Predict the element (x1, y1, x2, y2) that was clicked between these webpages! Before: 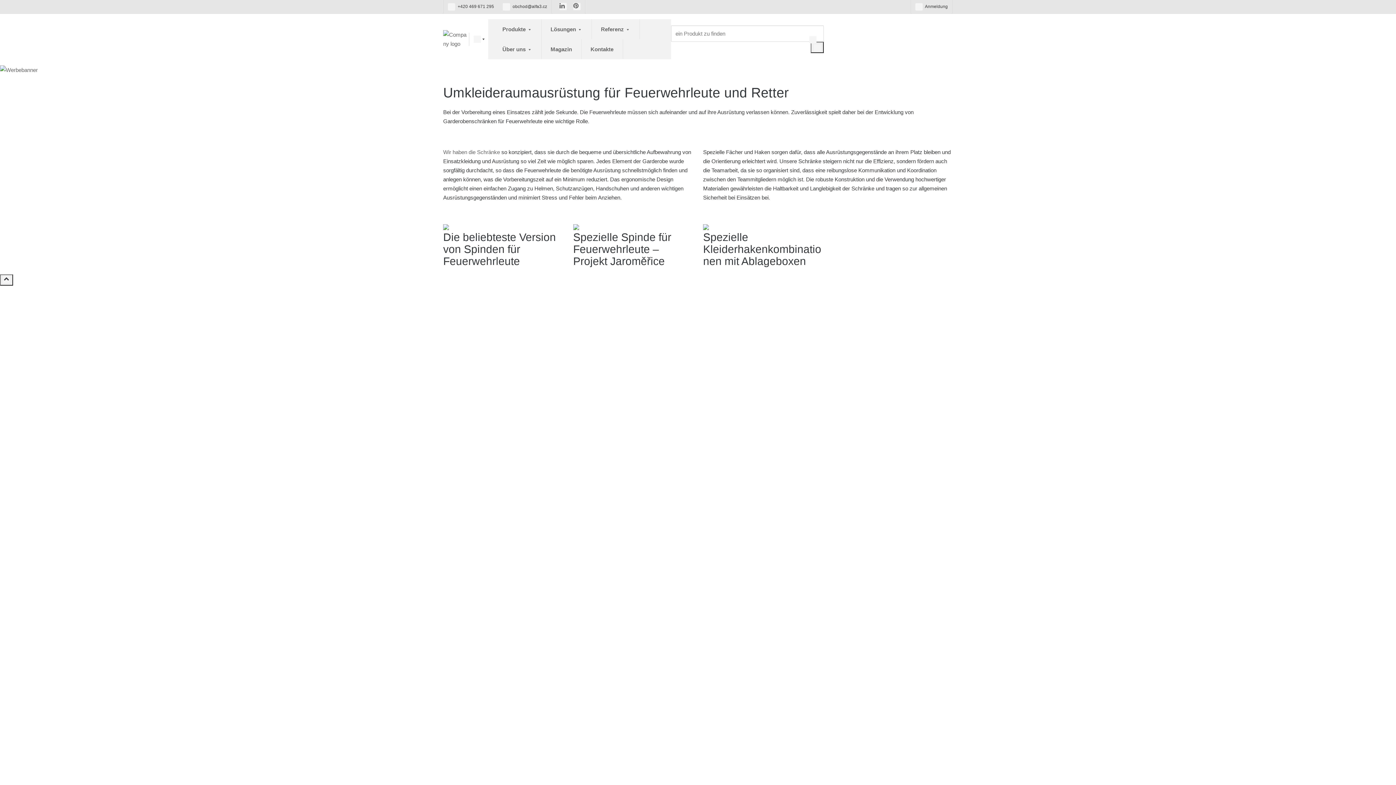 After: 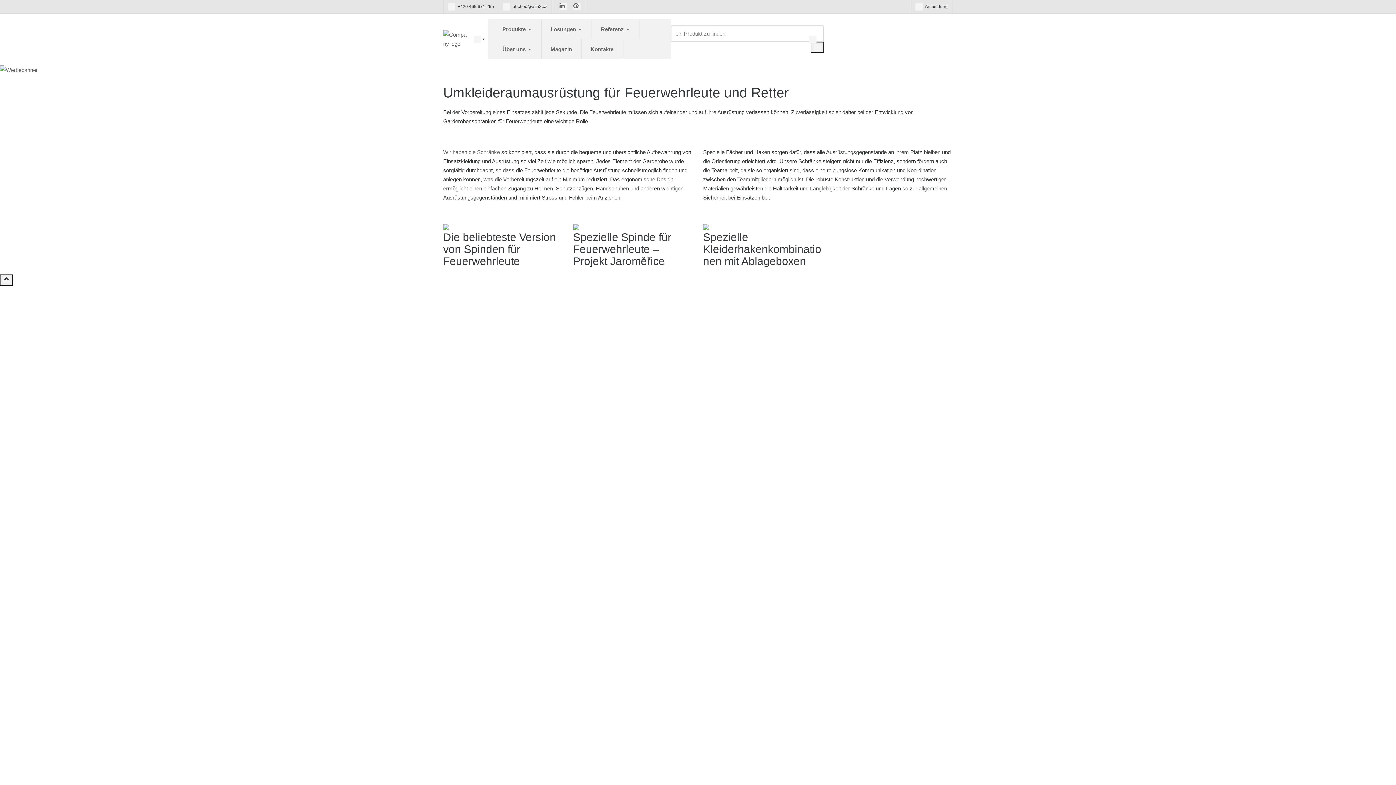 Action: label:  obchod@alfa3.cz bbox: (502, 4, 547, 9)